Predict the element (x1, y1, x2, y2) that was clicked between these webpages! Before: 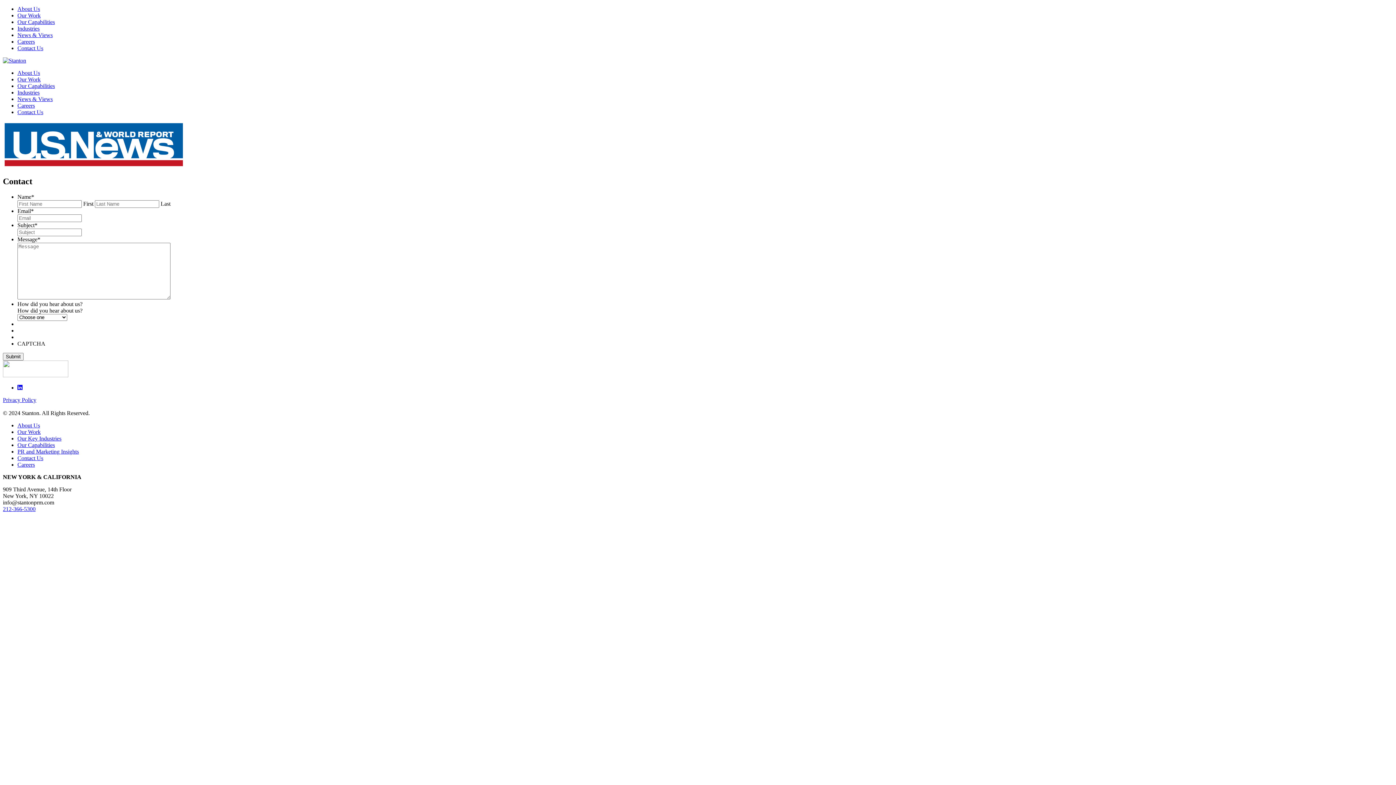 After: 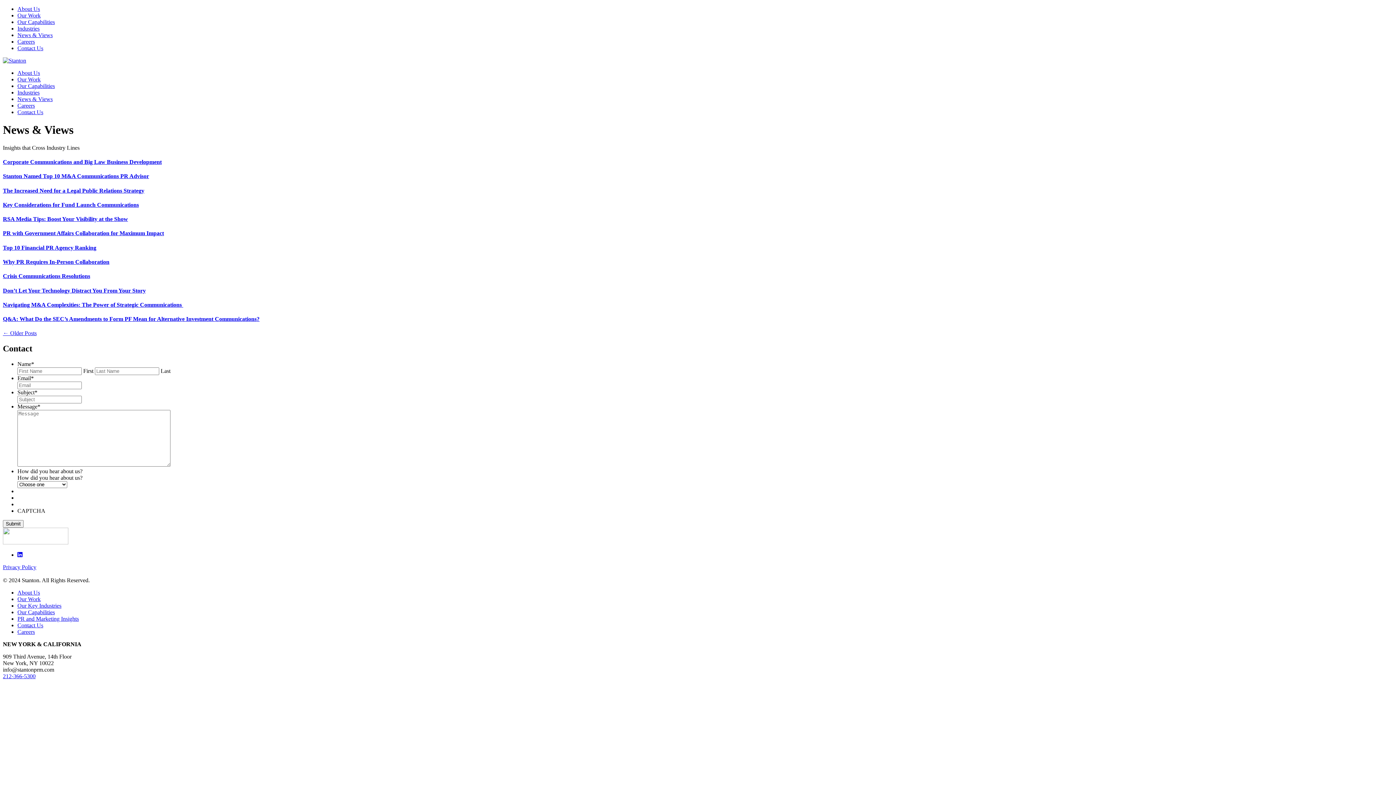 Action: bbox: (17, 32, 52, 38) label: News & Views